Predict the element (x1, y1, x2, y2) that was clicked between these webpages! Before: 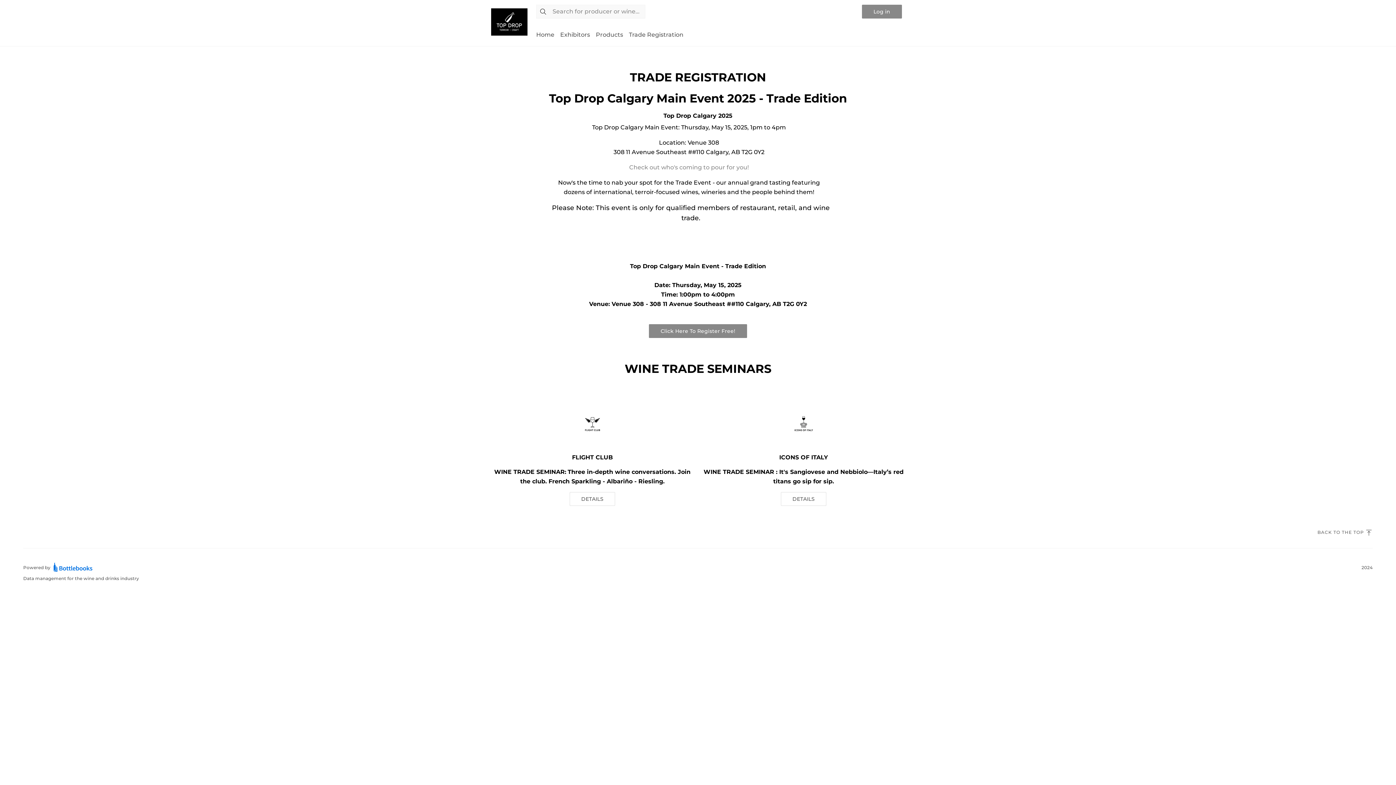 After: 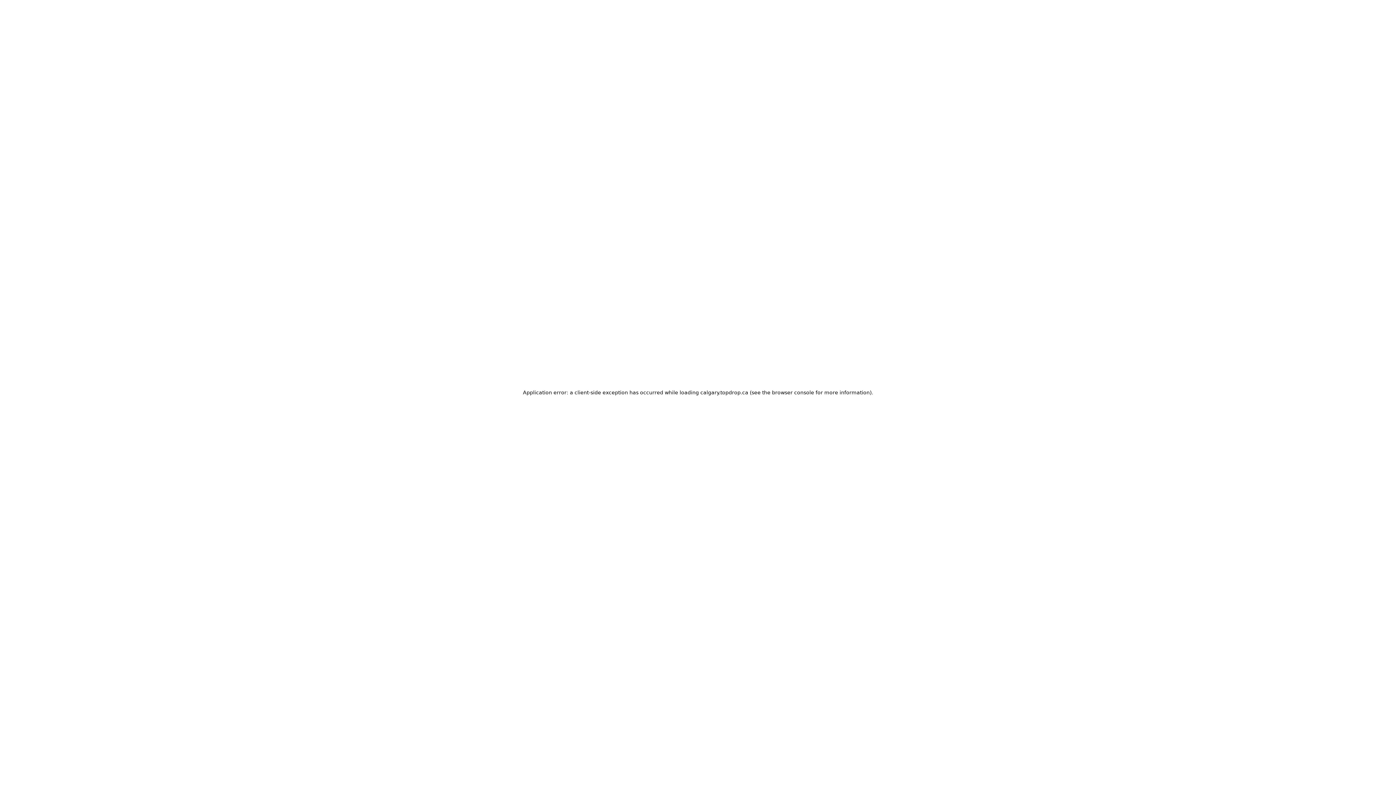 Action: bbox: (491, 34, 527, 41)